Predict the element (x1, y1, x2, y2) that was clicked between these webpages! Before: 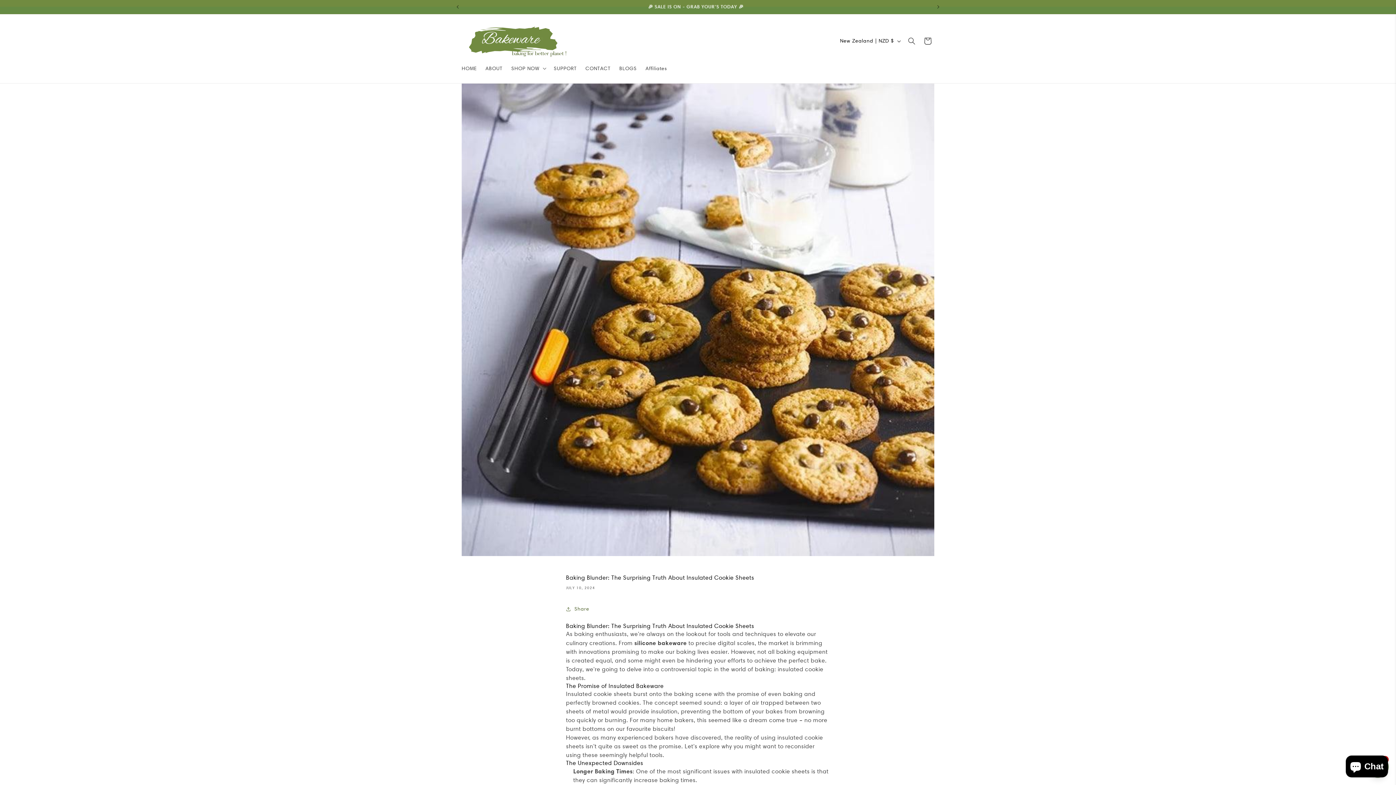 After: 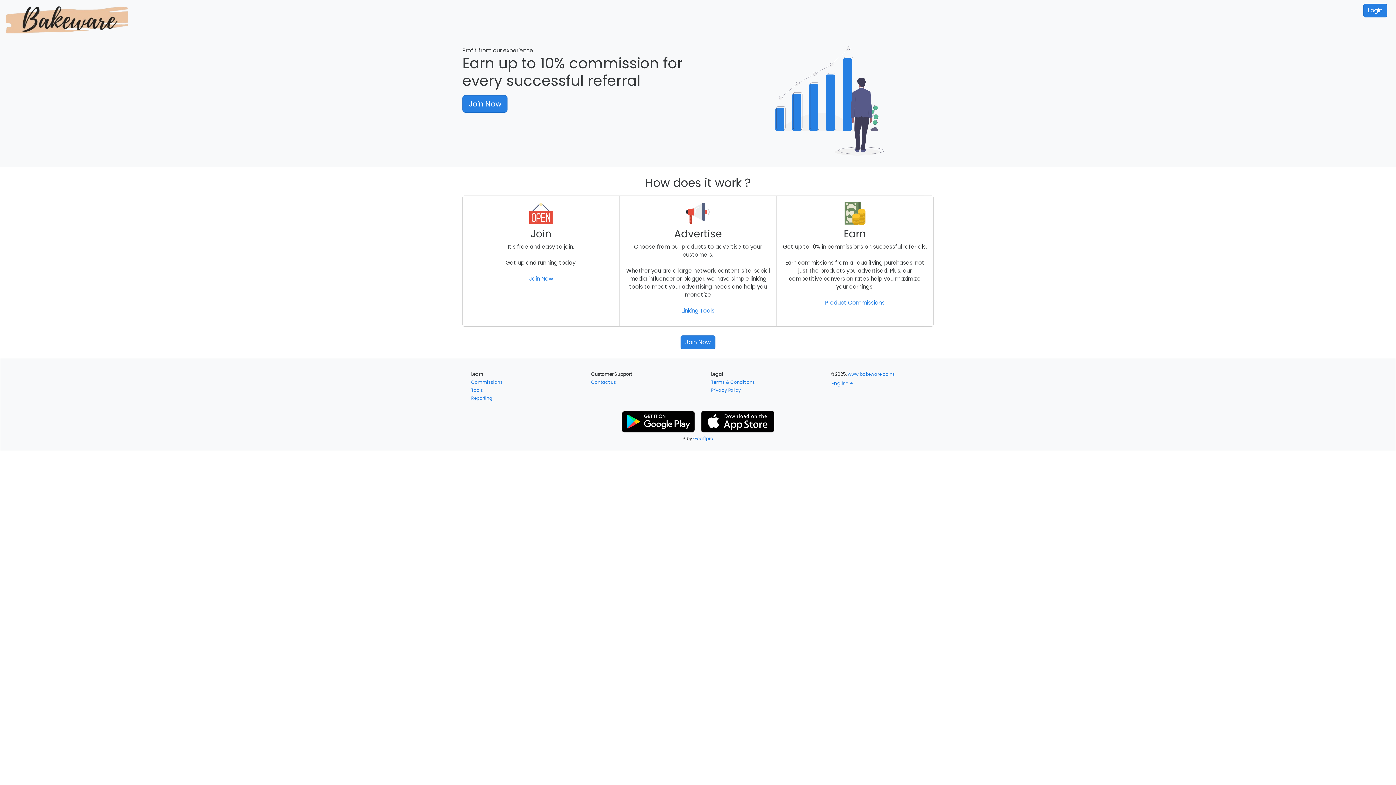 Action: label: Affiliates bbox: (641, 60, 671, 75)